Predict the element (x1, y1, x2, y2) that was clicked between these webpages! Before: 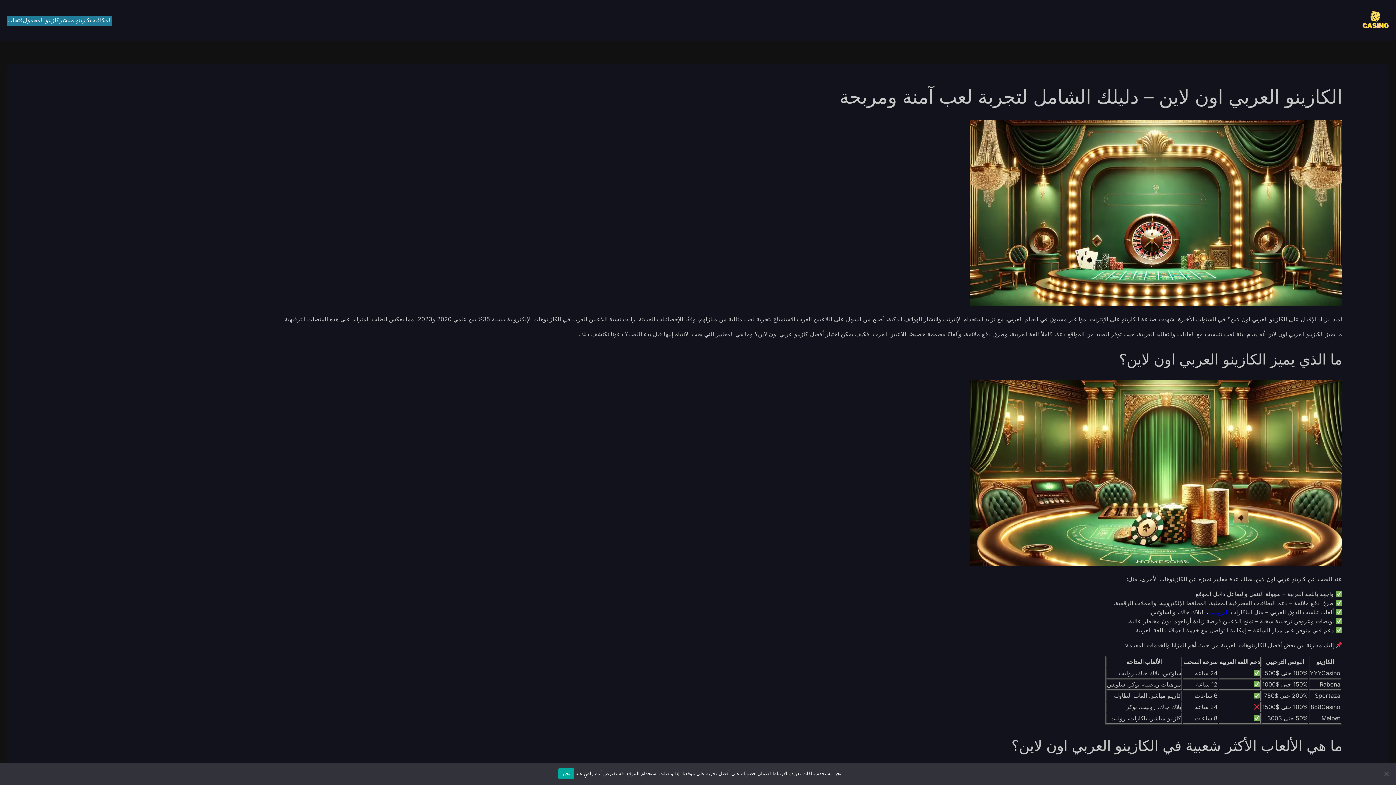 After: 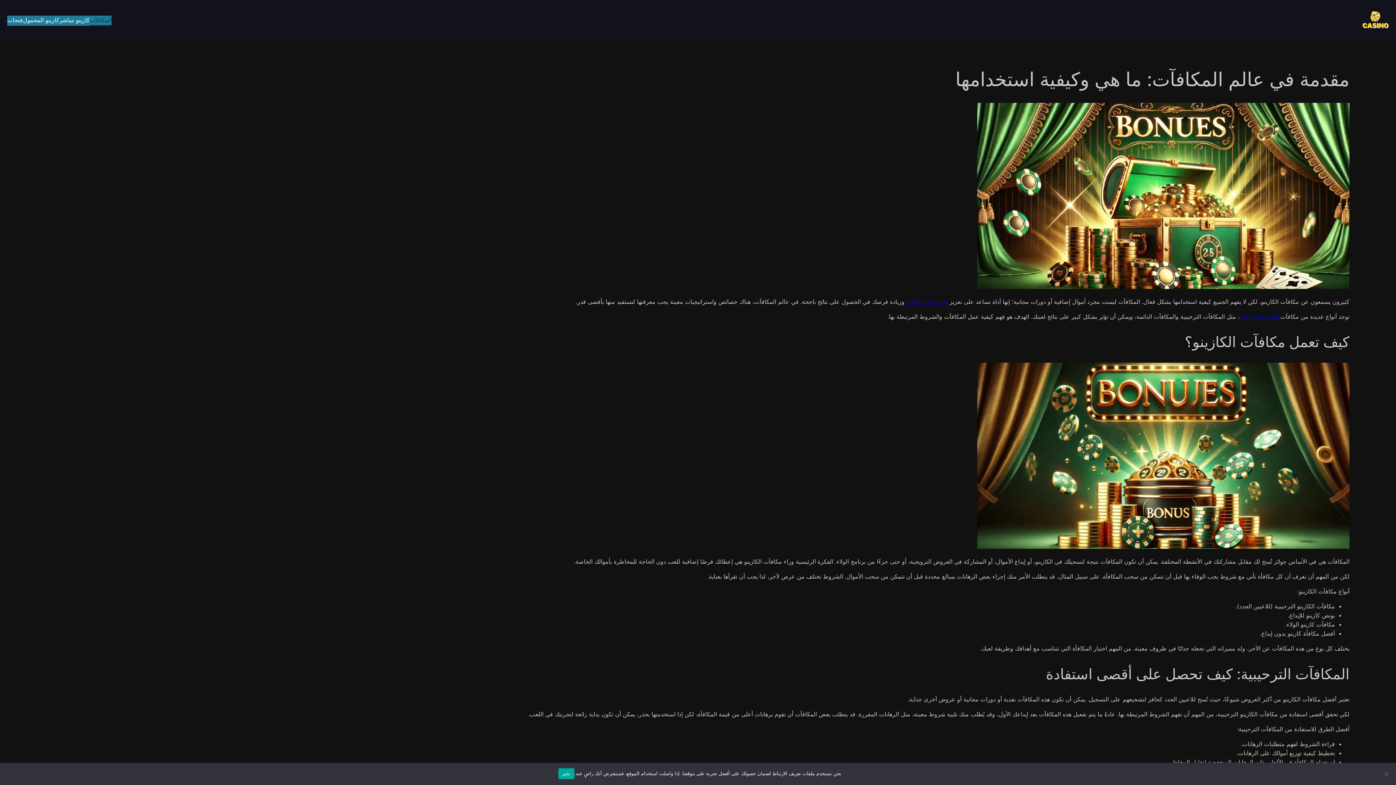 Action: label: المكافآت bbox: (89, 15, 111, 25)